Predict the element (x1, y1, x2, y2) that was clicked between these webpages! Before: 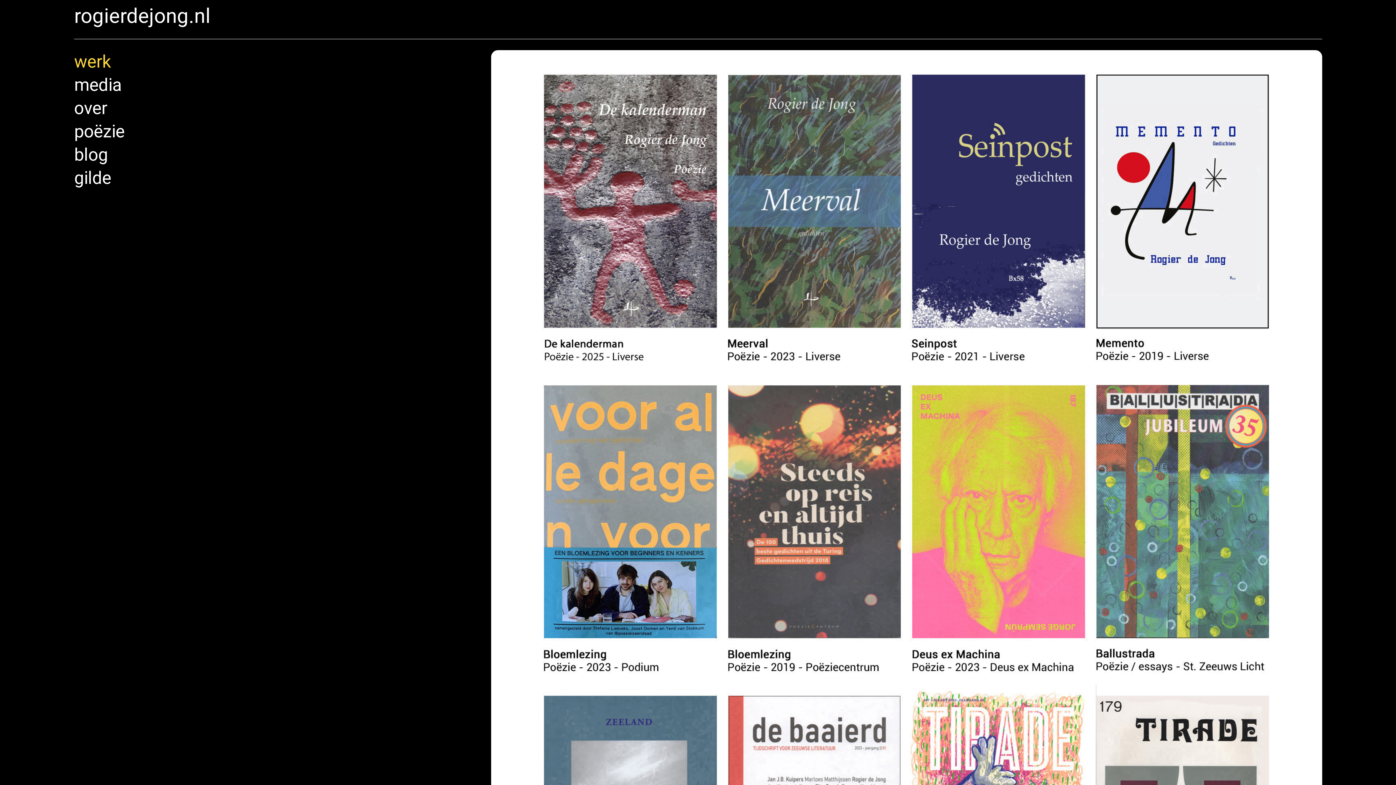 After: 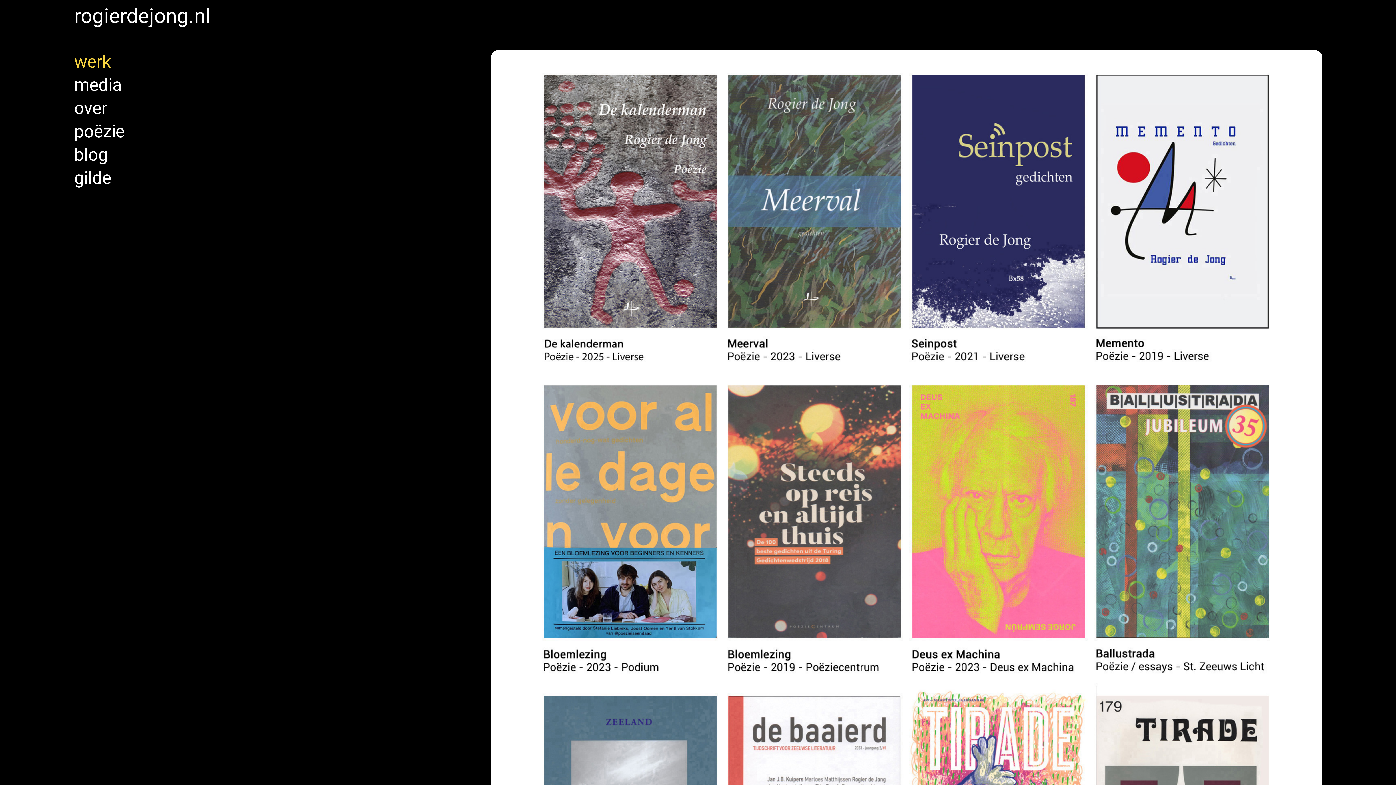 Action: label: poëzie bbox: (74, 121, 124, 141)